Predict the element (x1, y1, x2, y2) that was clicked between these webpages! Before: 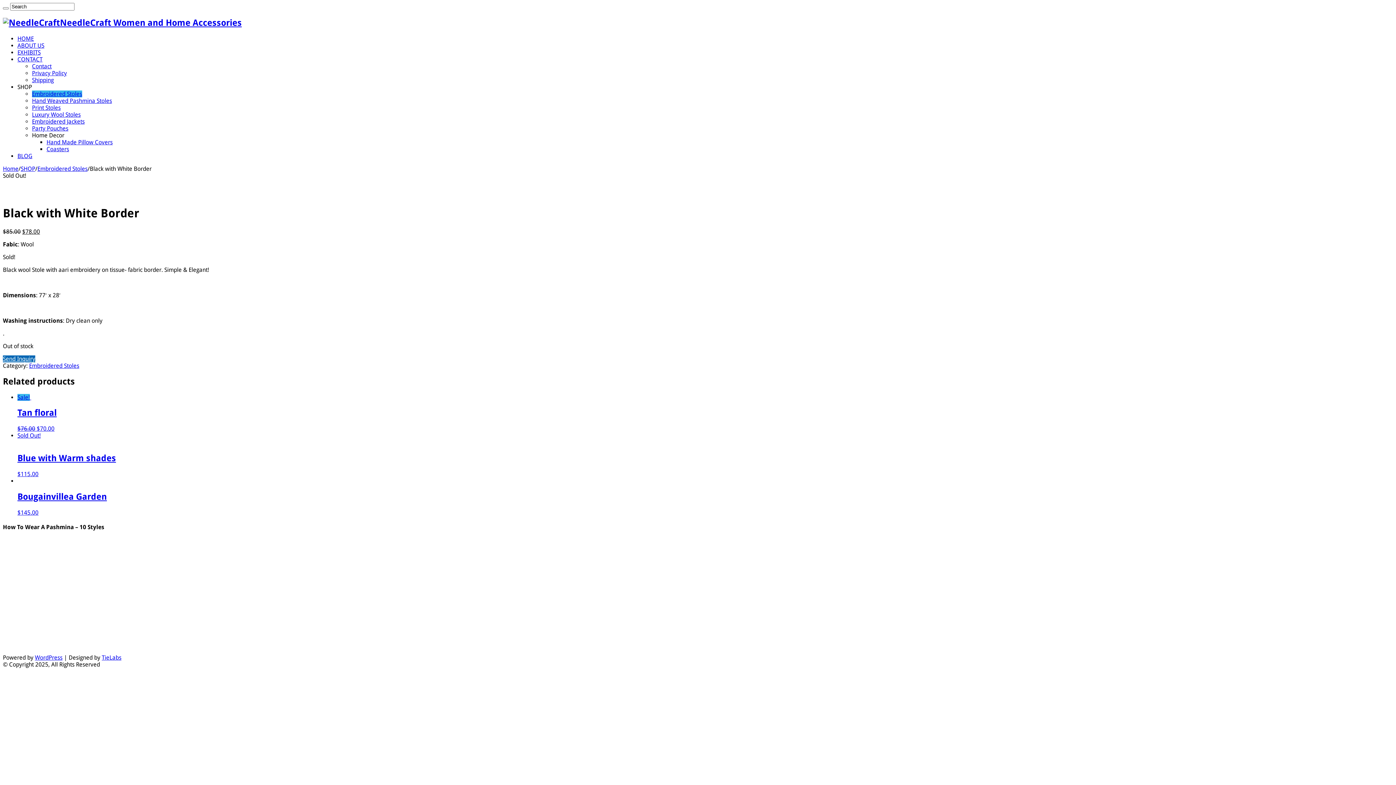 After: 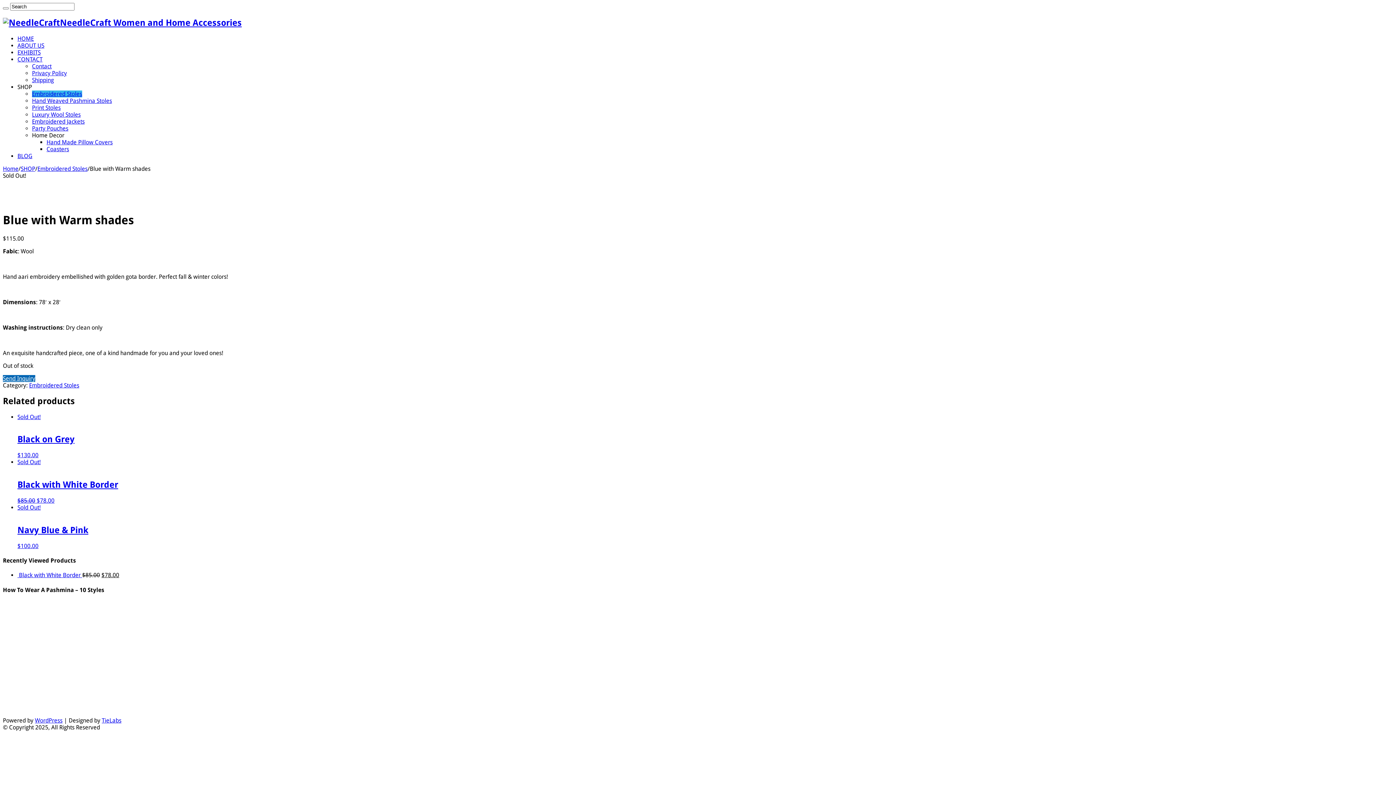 Action: label: Sold Out!
Blue with Warm shades
$115.00 bbox: (17, 432, 1393, 477)